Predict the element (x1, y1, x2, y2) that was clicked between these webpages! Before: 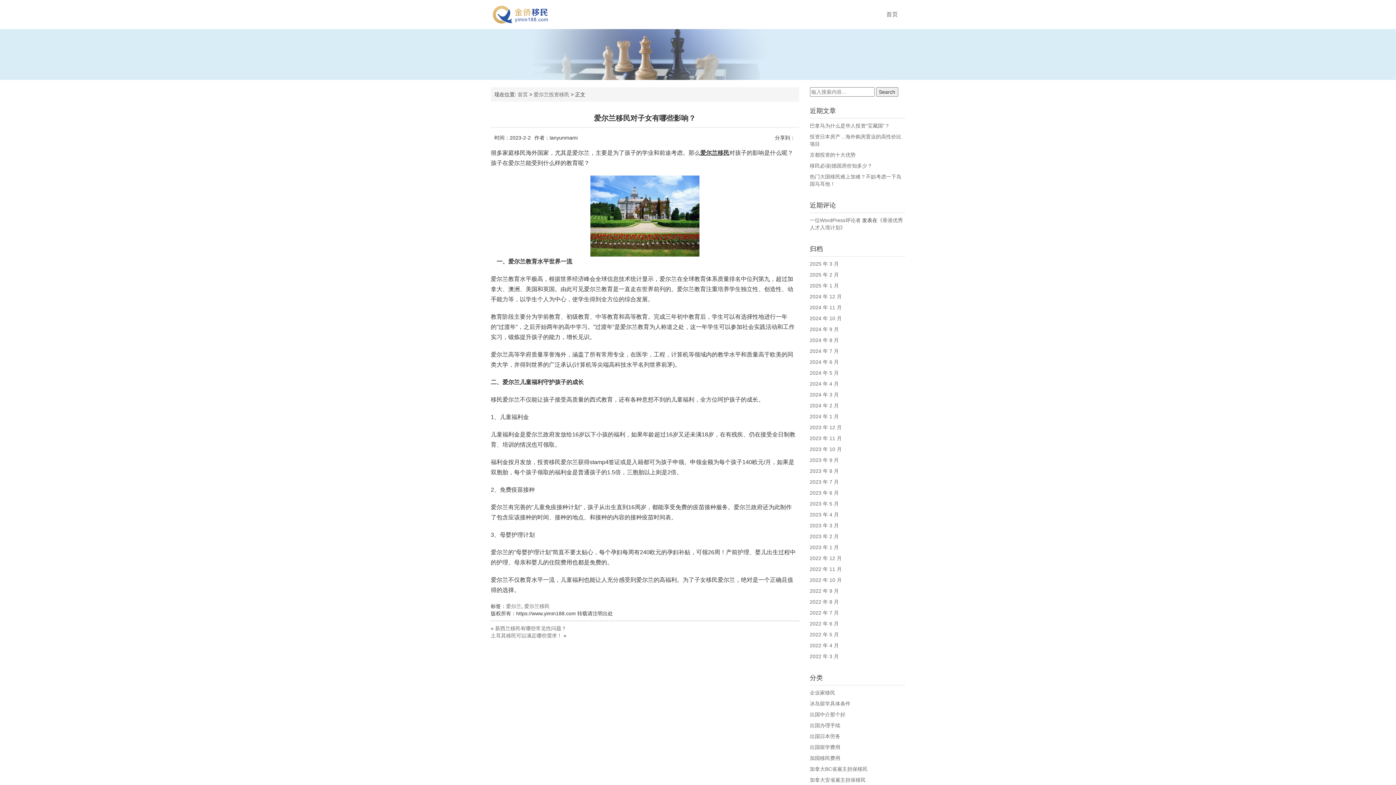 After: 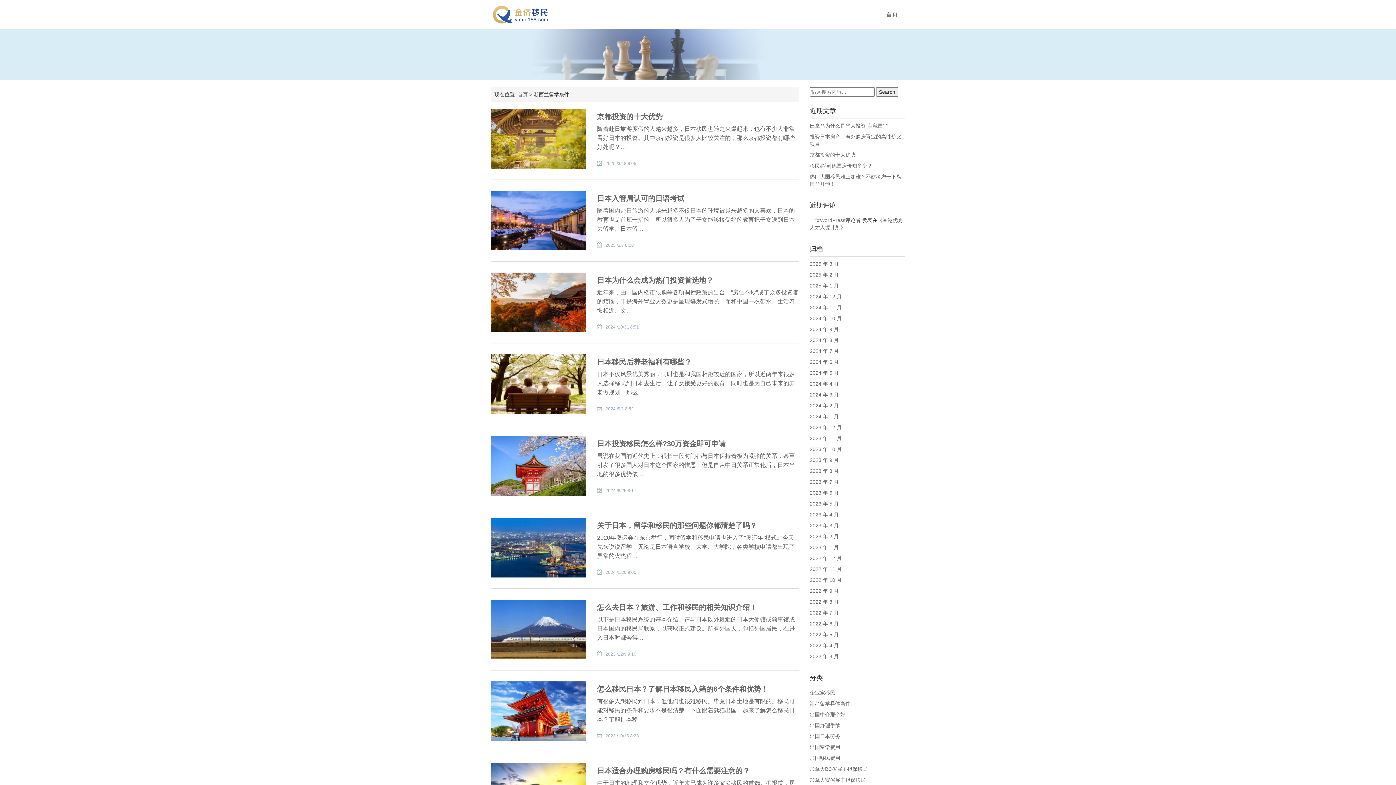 Action: bbox: (810, 733, 840, 739) label: 出国日本劳务